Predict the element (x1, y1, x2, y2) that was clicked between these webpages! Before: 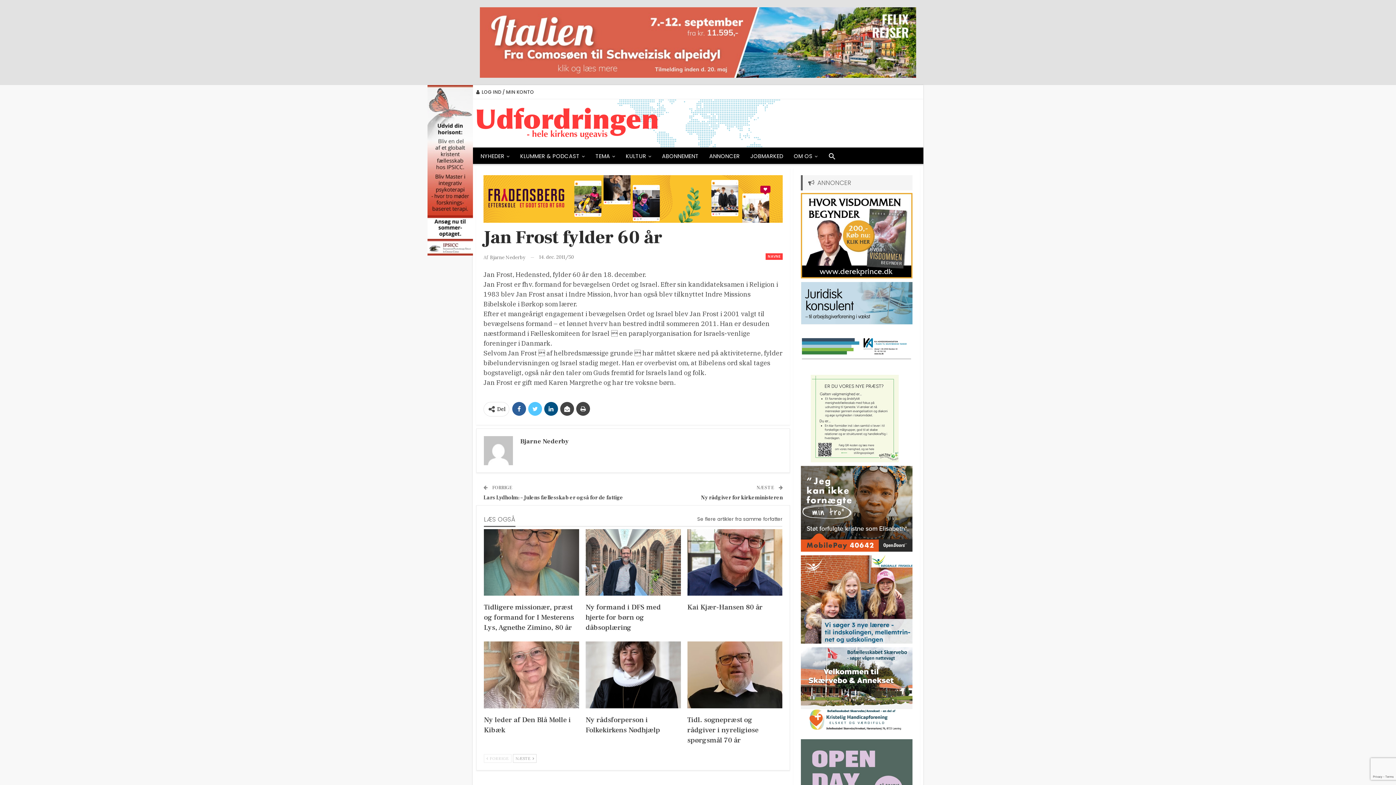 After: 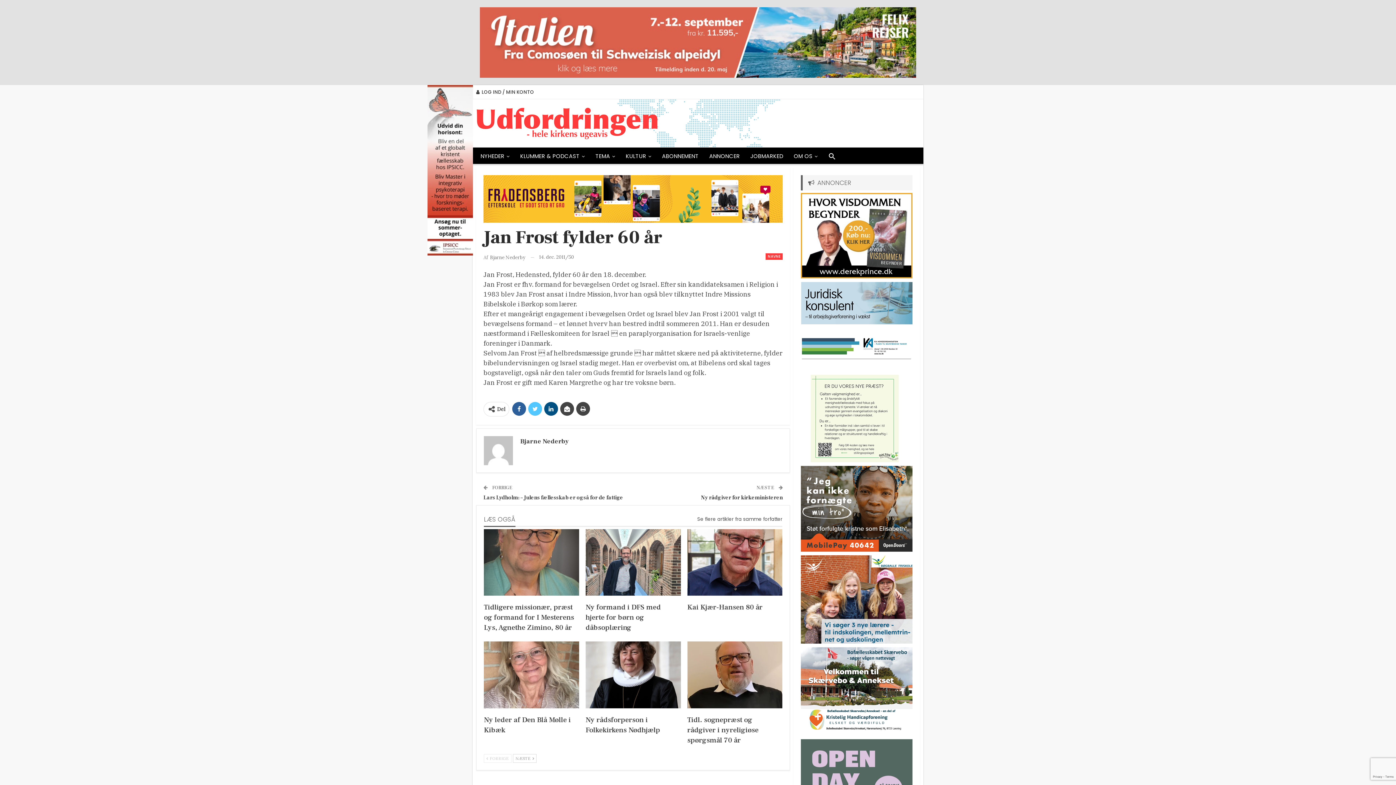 Action: bbox: (484, 754, 511, 763) label:  FORRIGE